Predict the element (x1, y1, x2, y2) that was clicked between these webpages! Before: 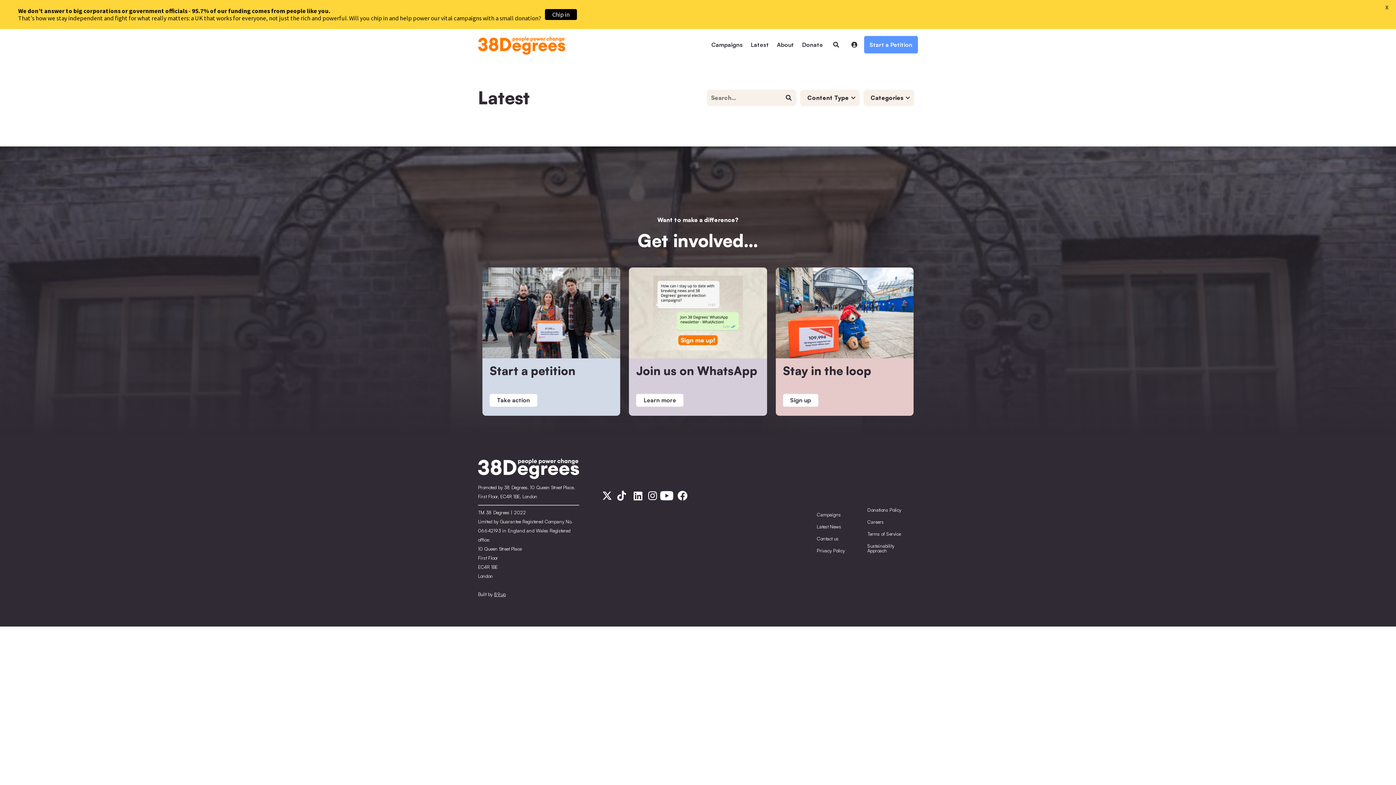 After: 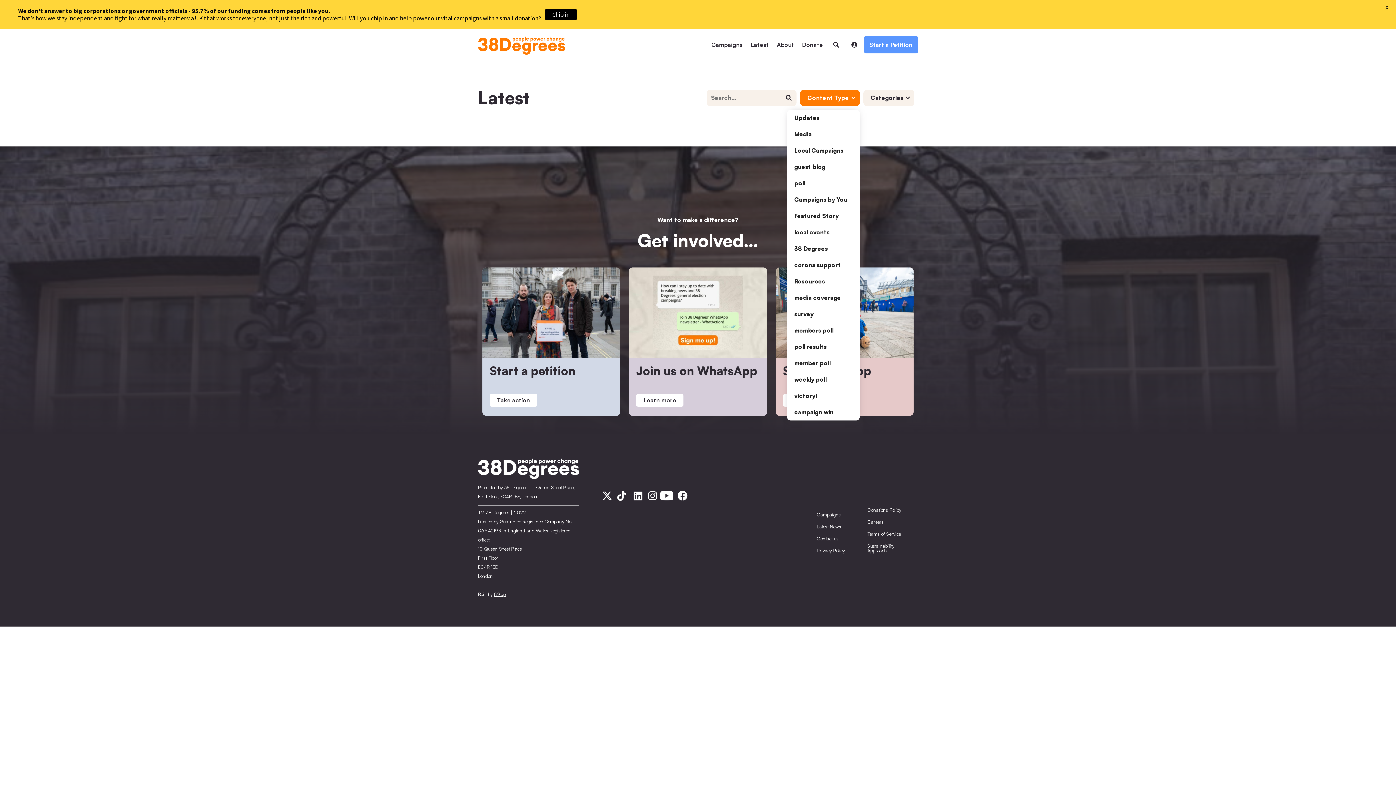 Action: bbox: (800, 89, 860, 106) label: Content Type